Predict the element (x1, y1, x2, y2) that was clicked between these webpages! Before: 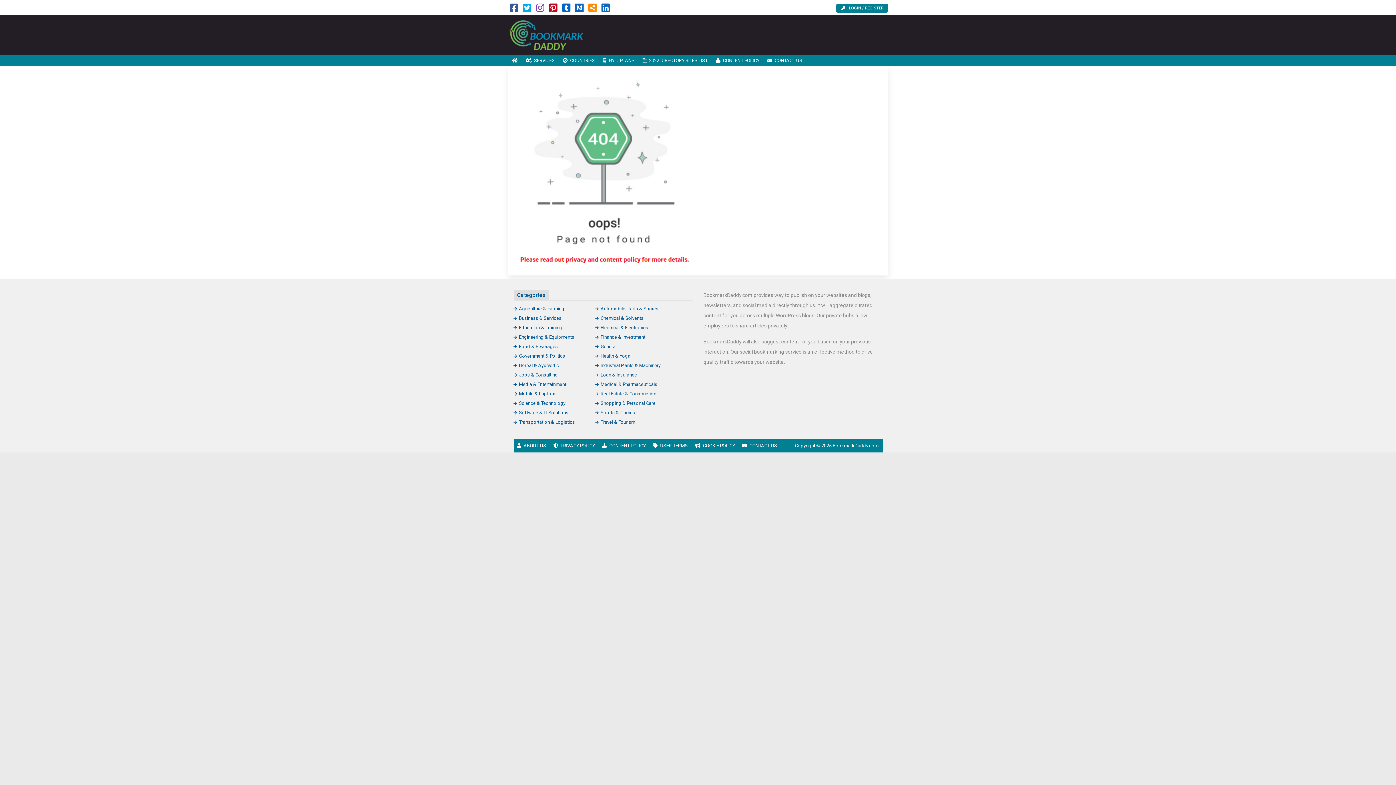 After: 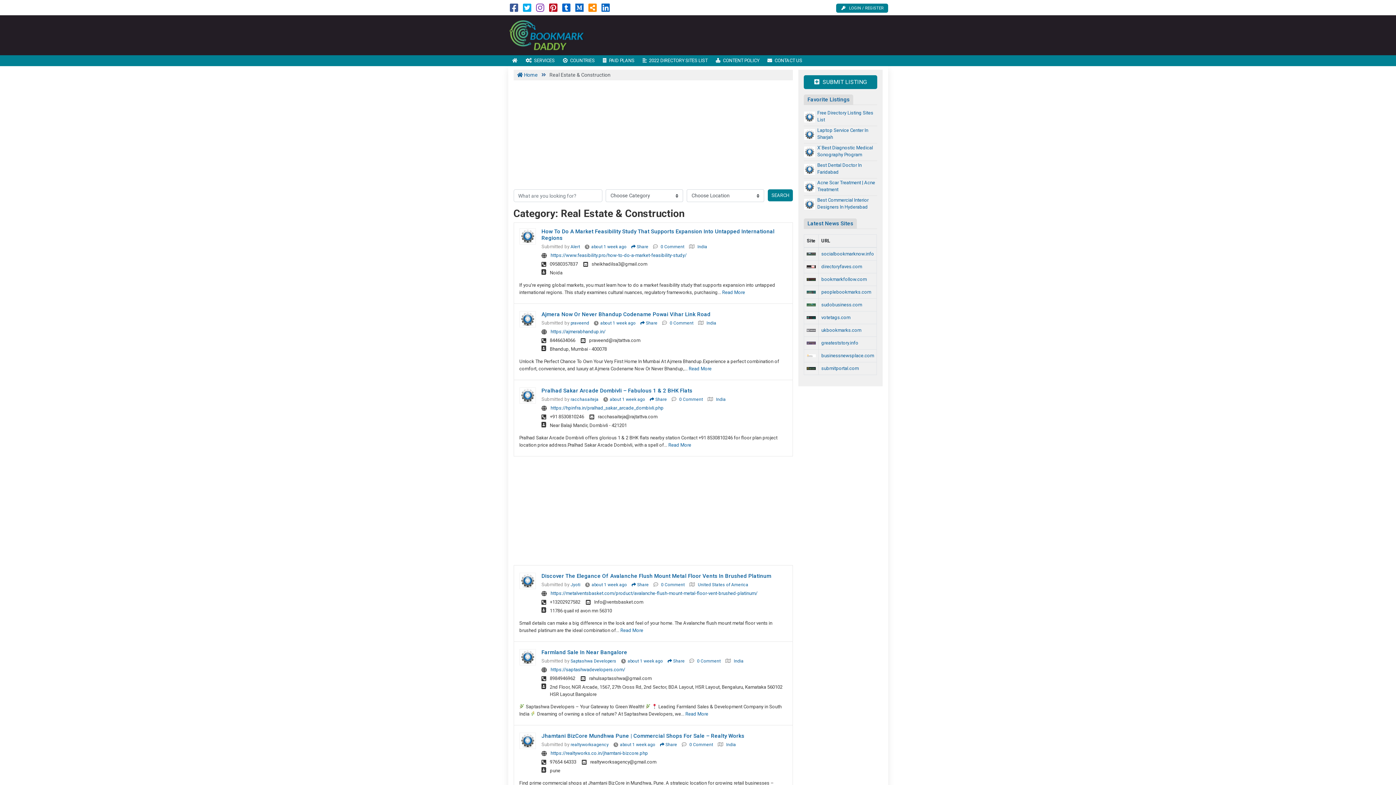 Action: label: Real Estate & Construction bbox: (595, 391, 656, 396)